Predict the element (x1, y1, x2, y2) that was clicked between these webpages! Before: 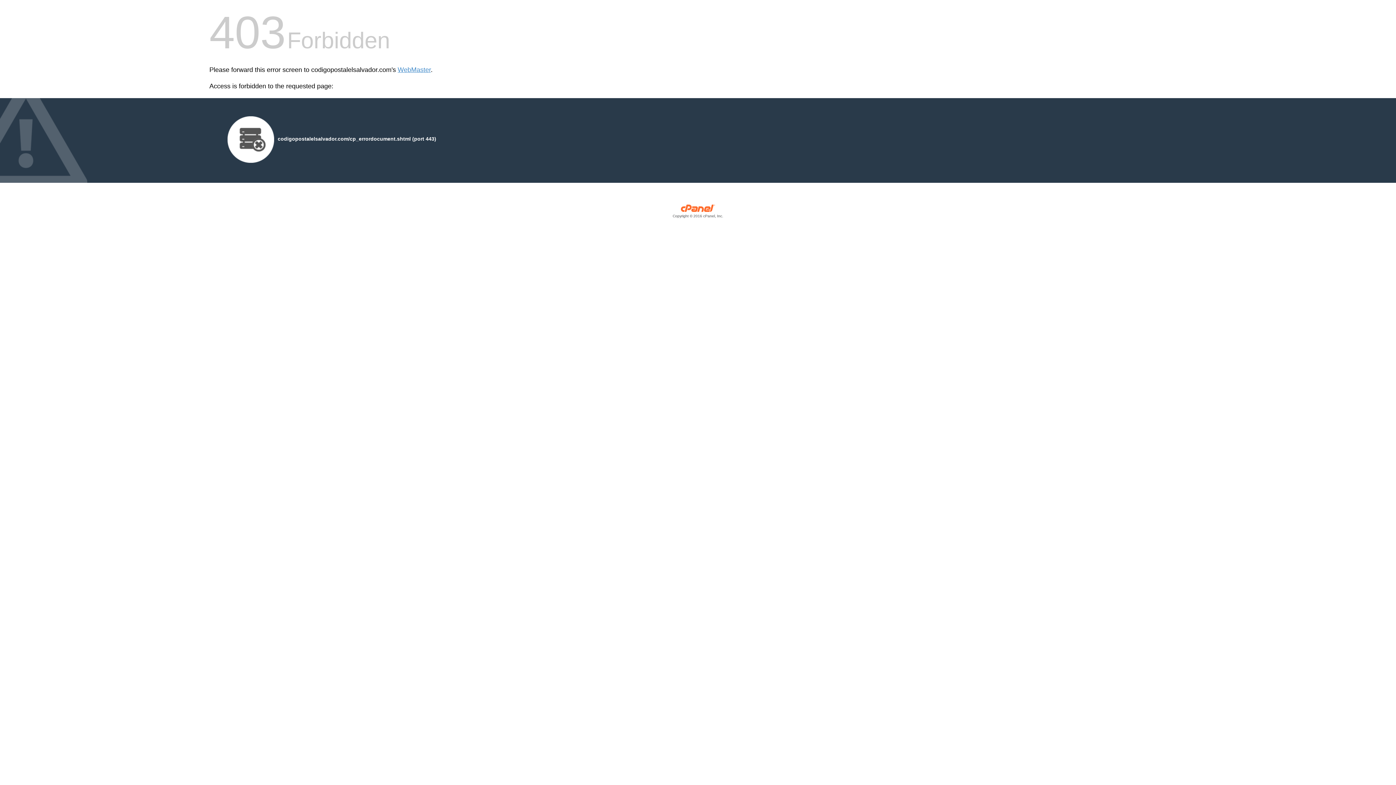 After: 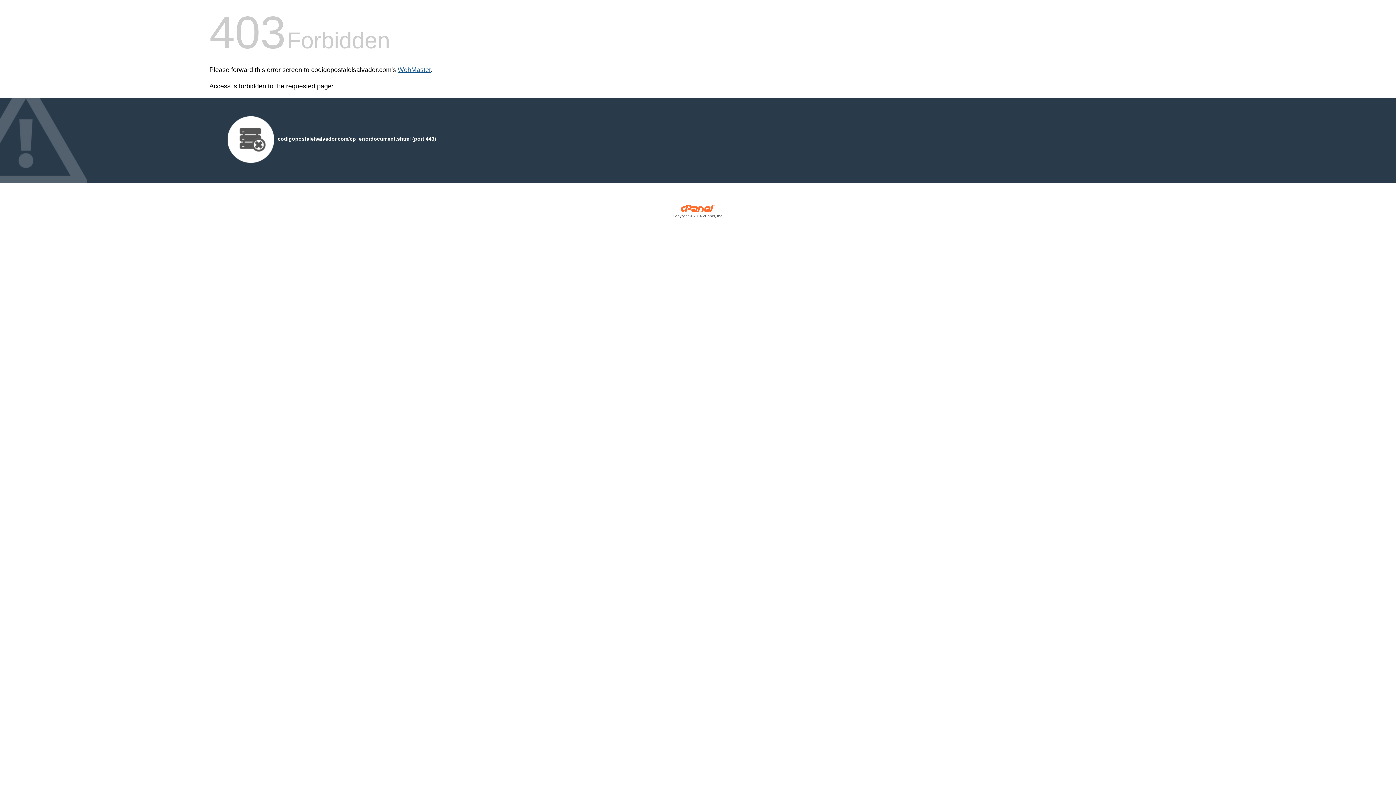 Action: bbox: (397, 66, 430, 73) label: WebMaster